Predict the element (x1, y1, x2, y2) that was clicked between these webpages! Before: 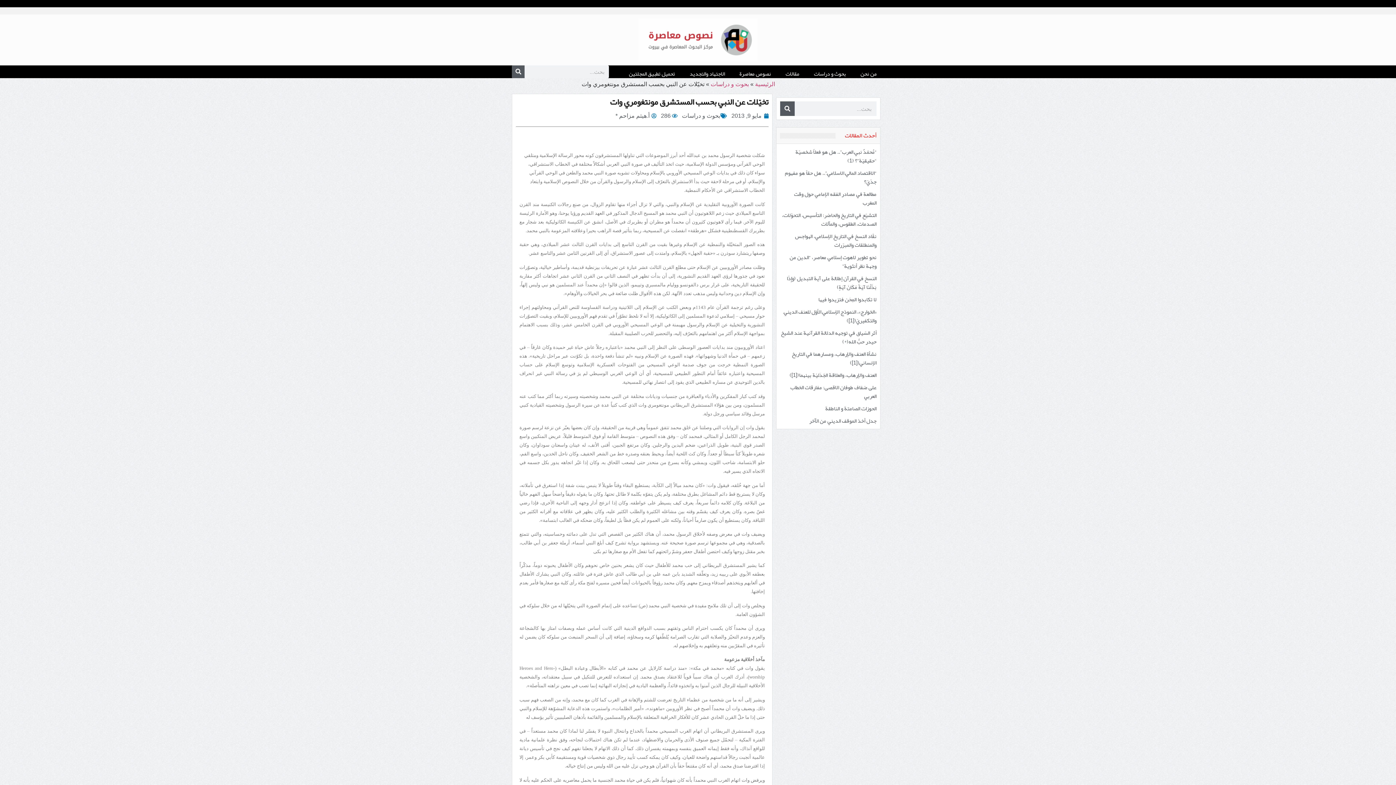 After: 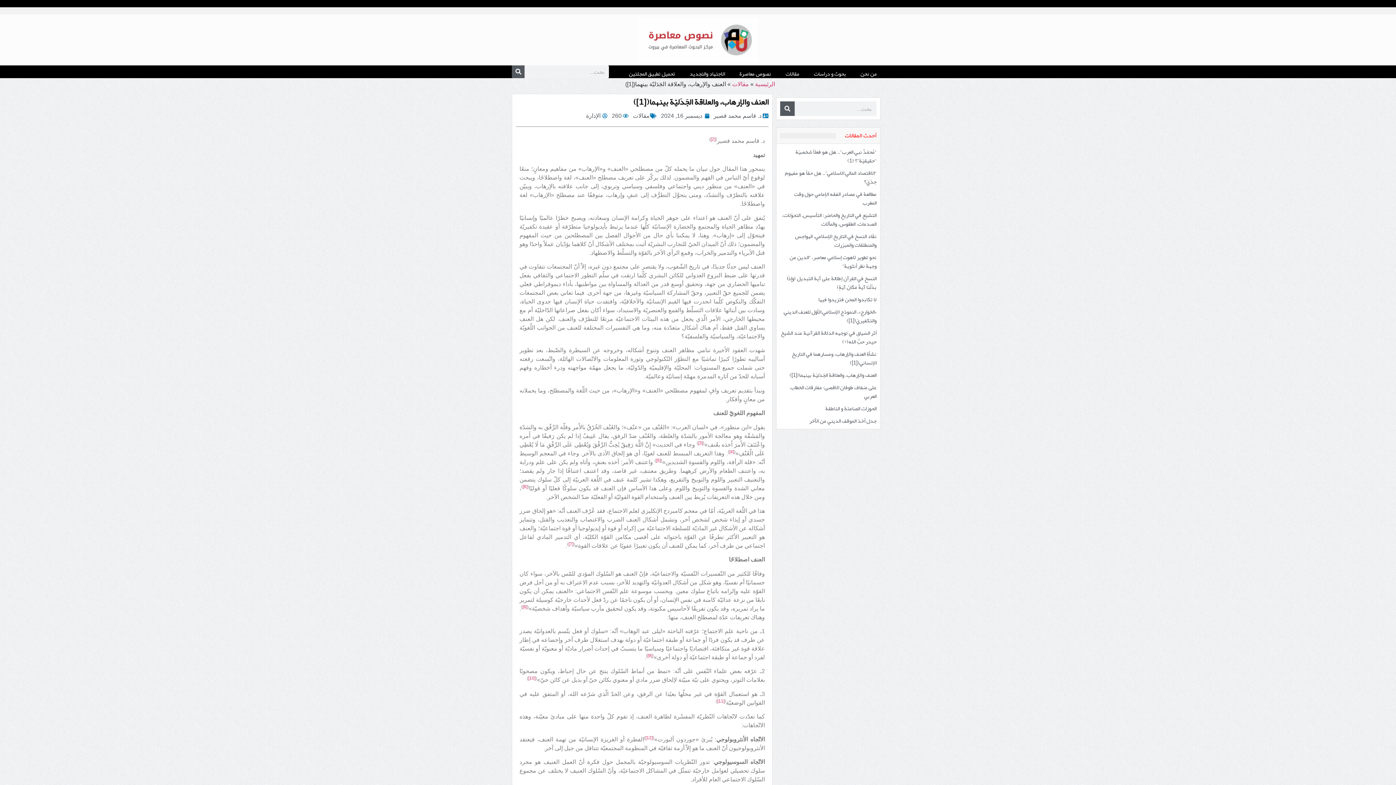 Action: bbox: (789, 369, 876, 380) label: العنف والإرهاب، والعلاقة الجَدَليّة بينهما([1])